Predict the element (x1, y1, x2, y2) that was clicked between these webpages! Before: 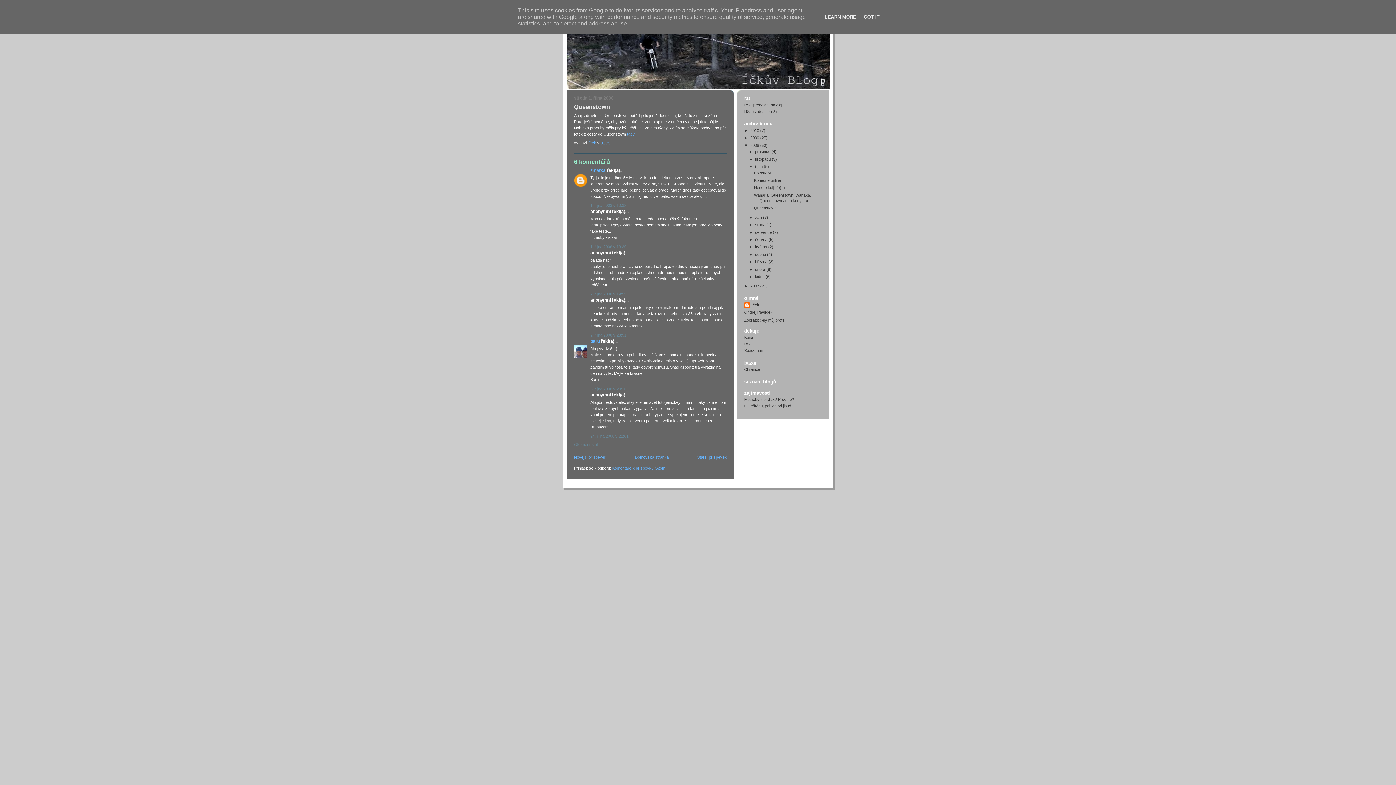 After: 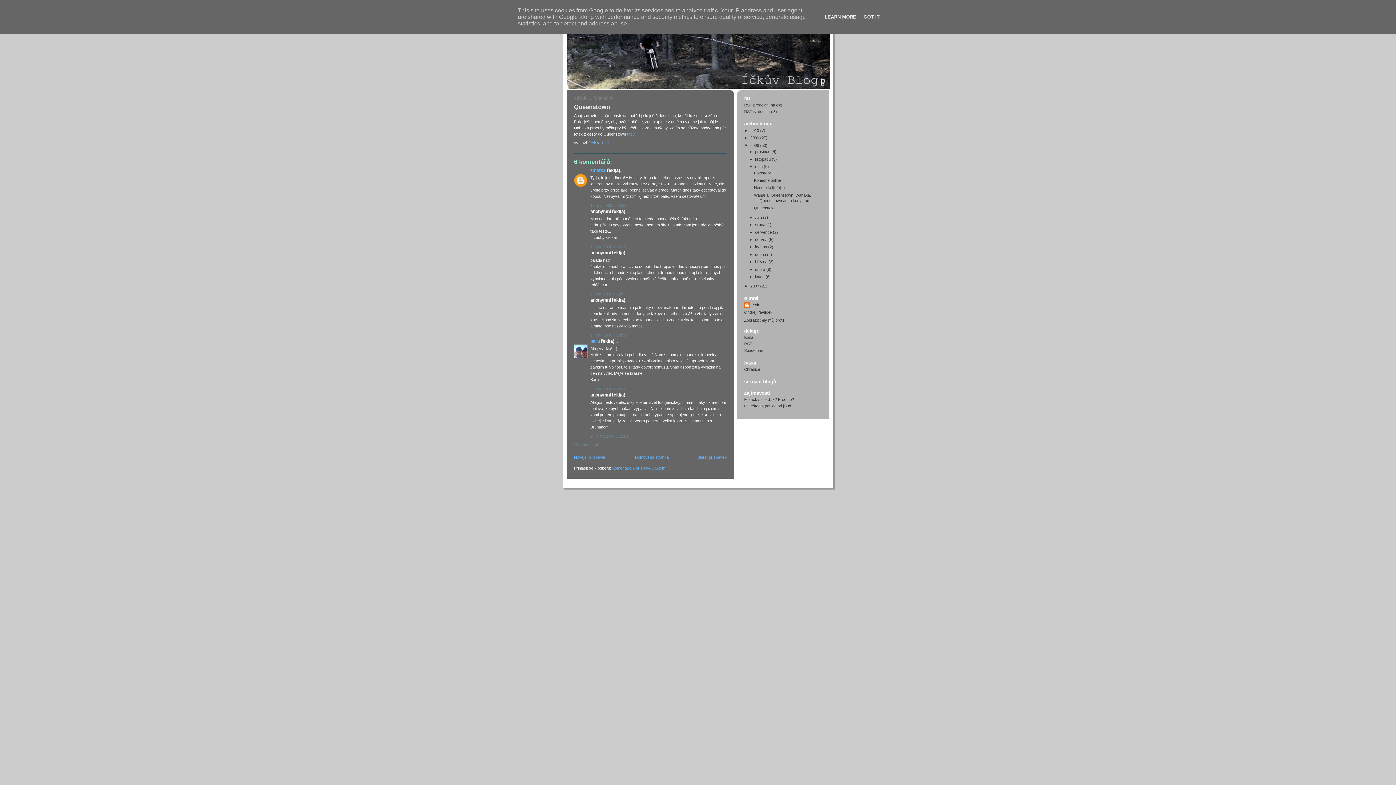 Action: label: 2. října 2008 v 19:55 bbox: (590, 292, 626, 296)